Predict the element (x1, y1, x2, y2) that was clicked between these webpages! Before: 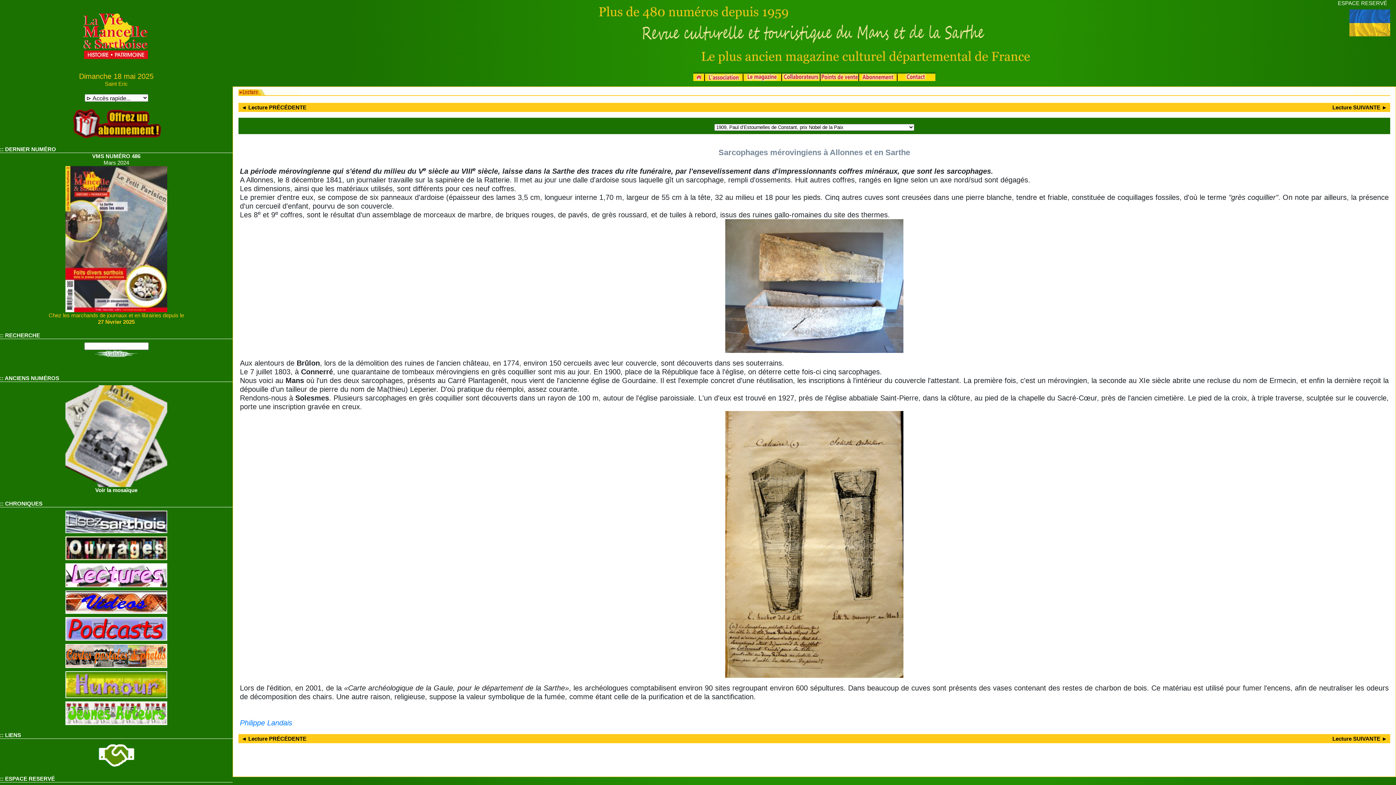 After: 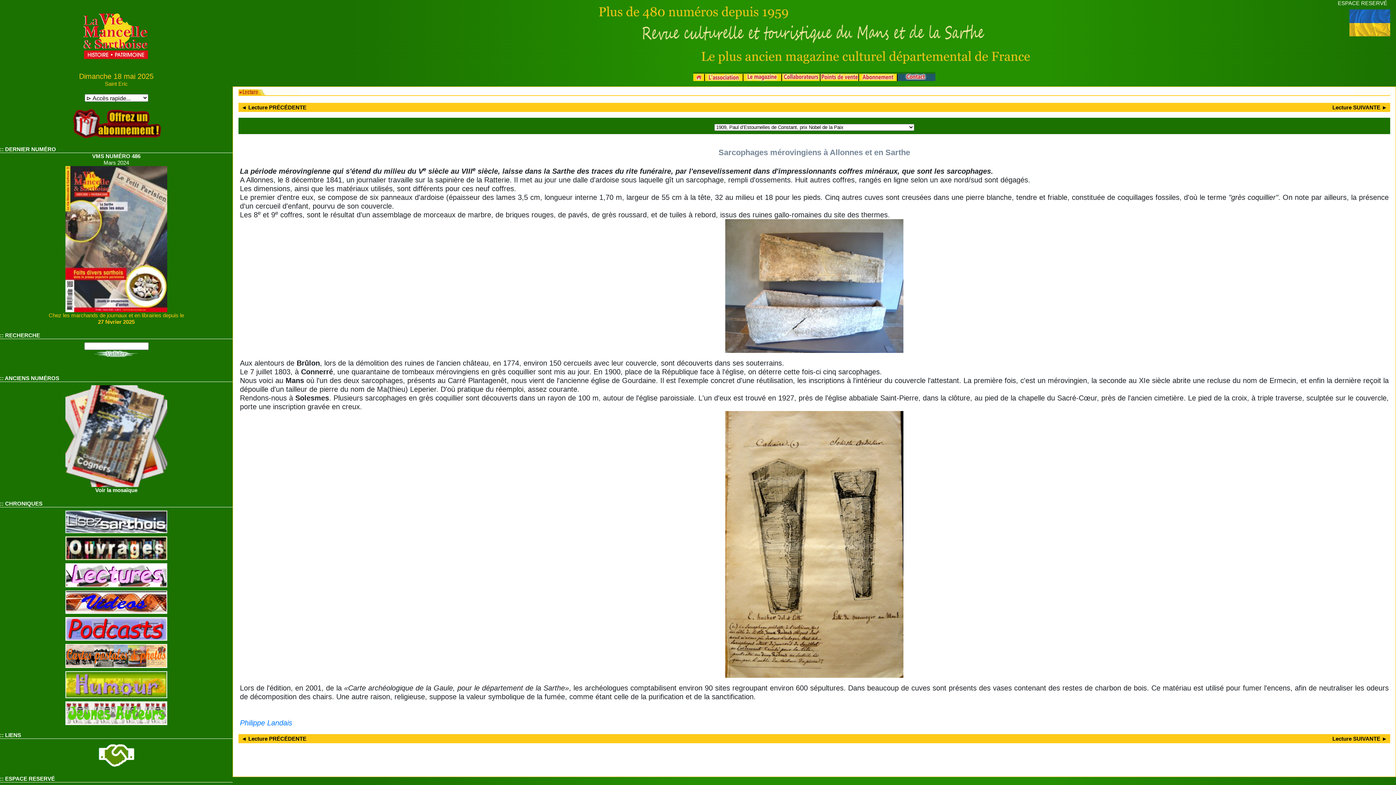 Action: bbox: (897, 72, 935, 81)